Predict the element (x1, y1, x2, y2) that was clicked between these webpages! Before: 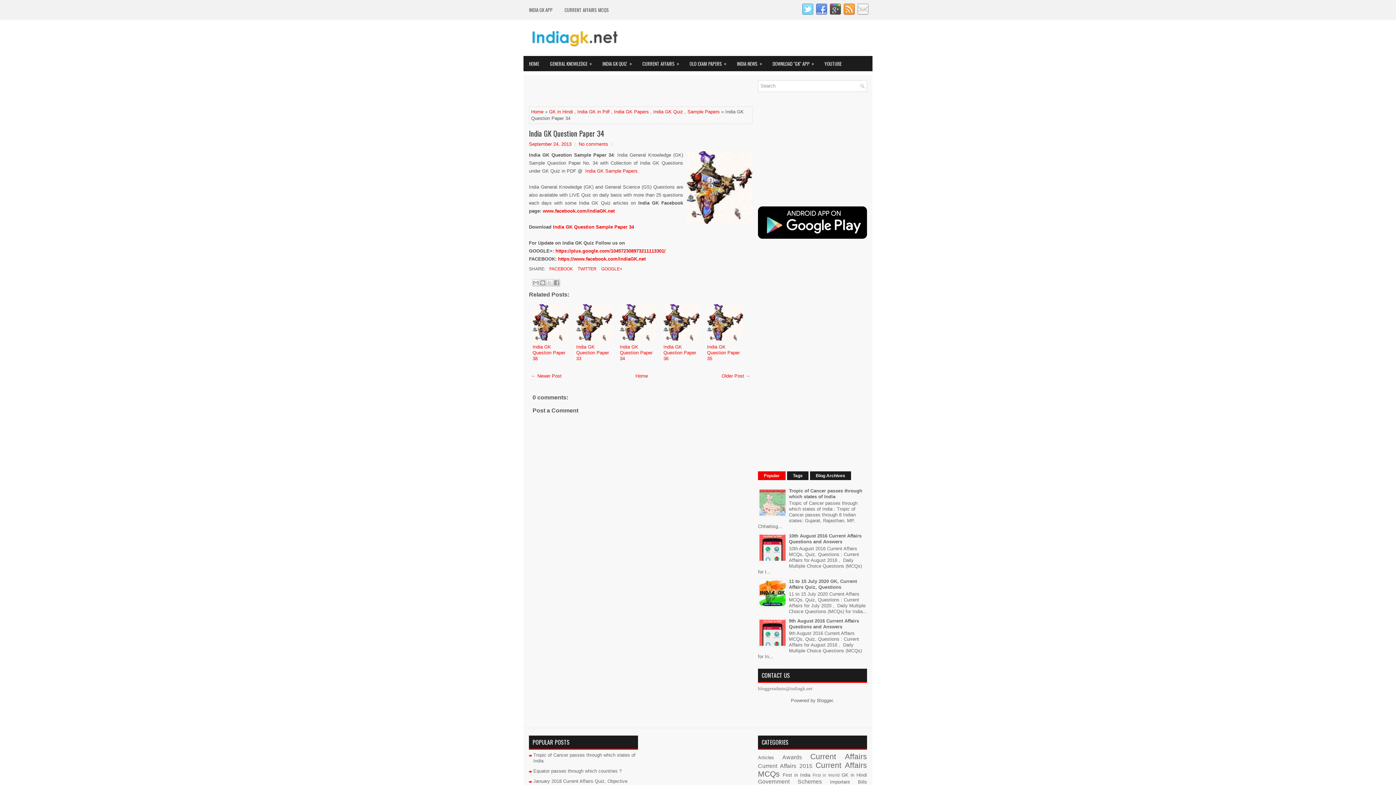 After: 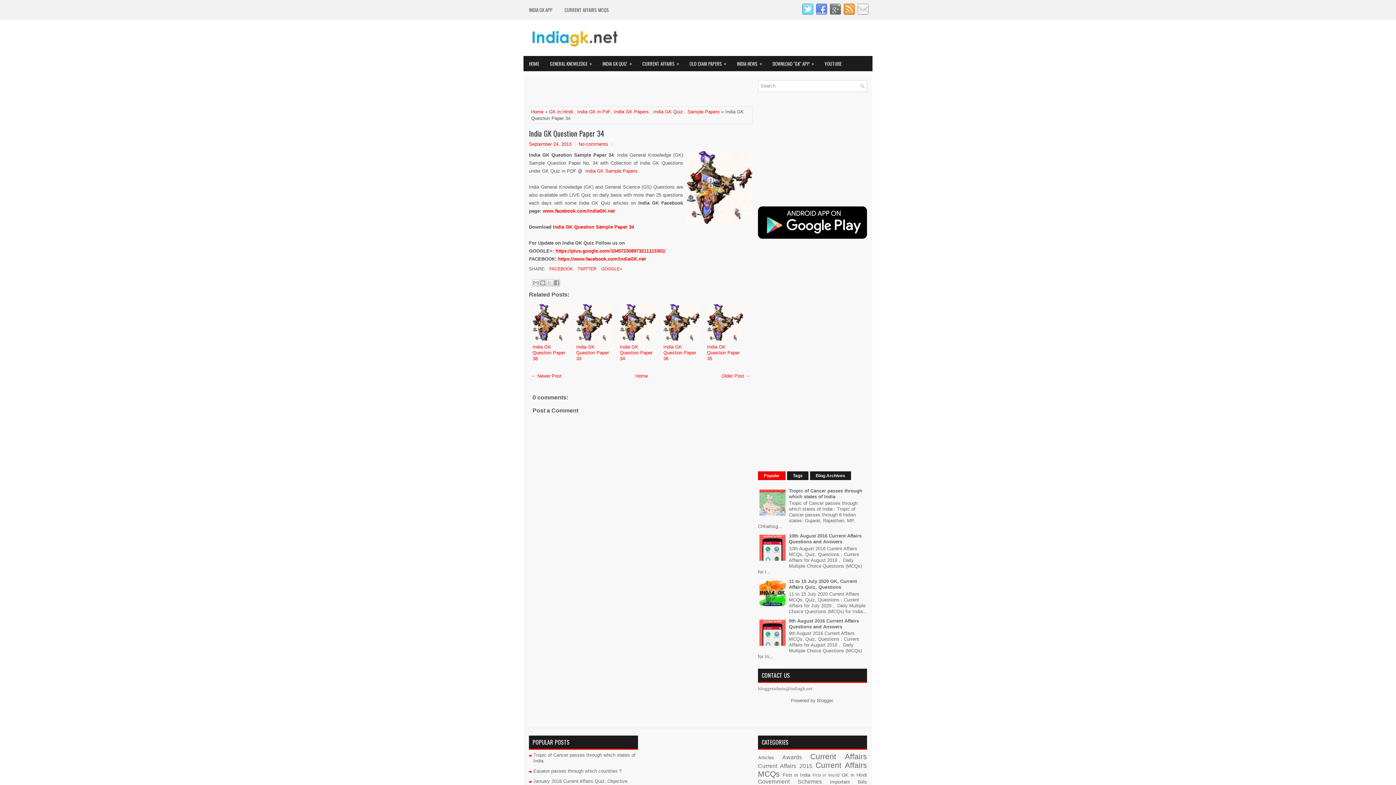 Action: bbox: (827, 10, 841, 16)